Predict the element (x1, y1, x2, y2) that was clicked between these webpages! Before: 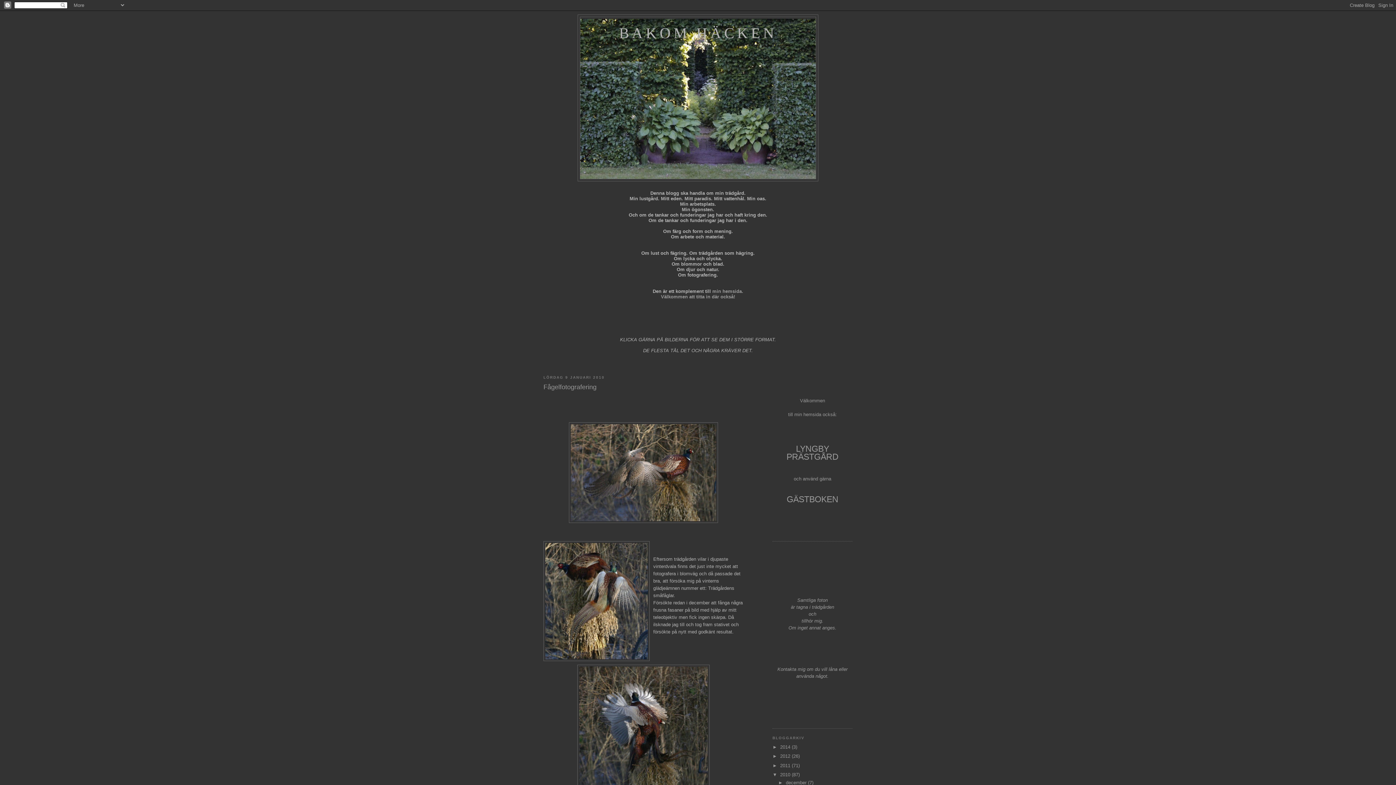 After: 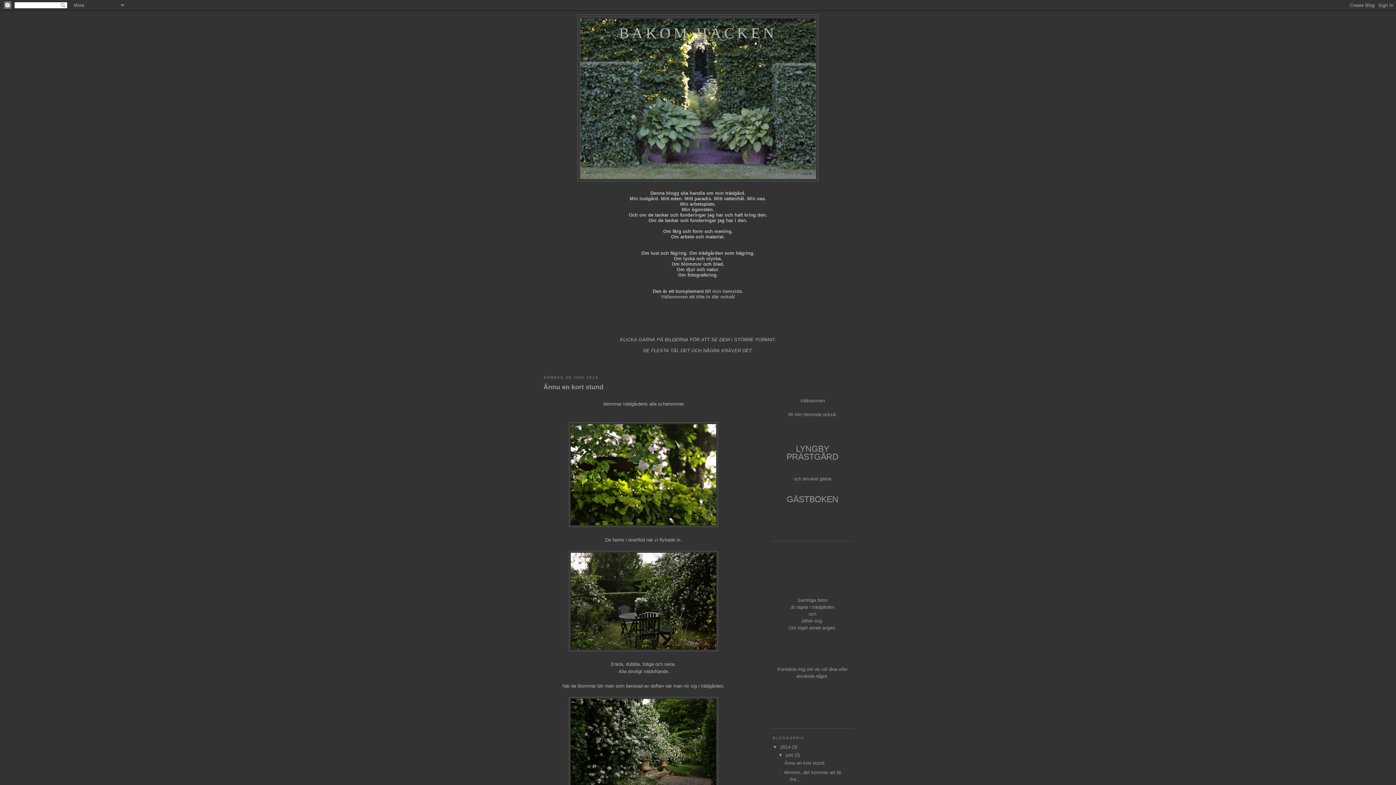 Action: label: 2014  bbox: (780, 744, 792, 750)